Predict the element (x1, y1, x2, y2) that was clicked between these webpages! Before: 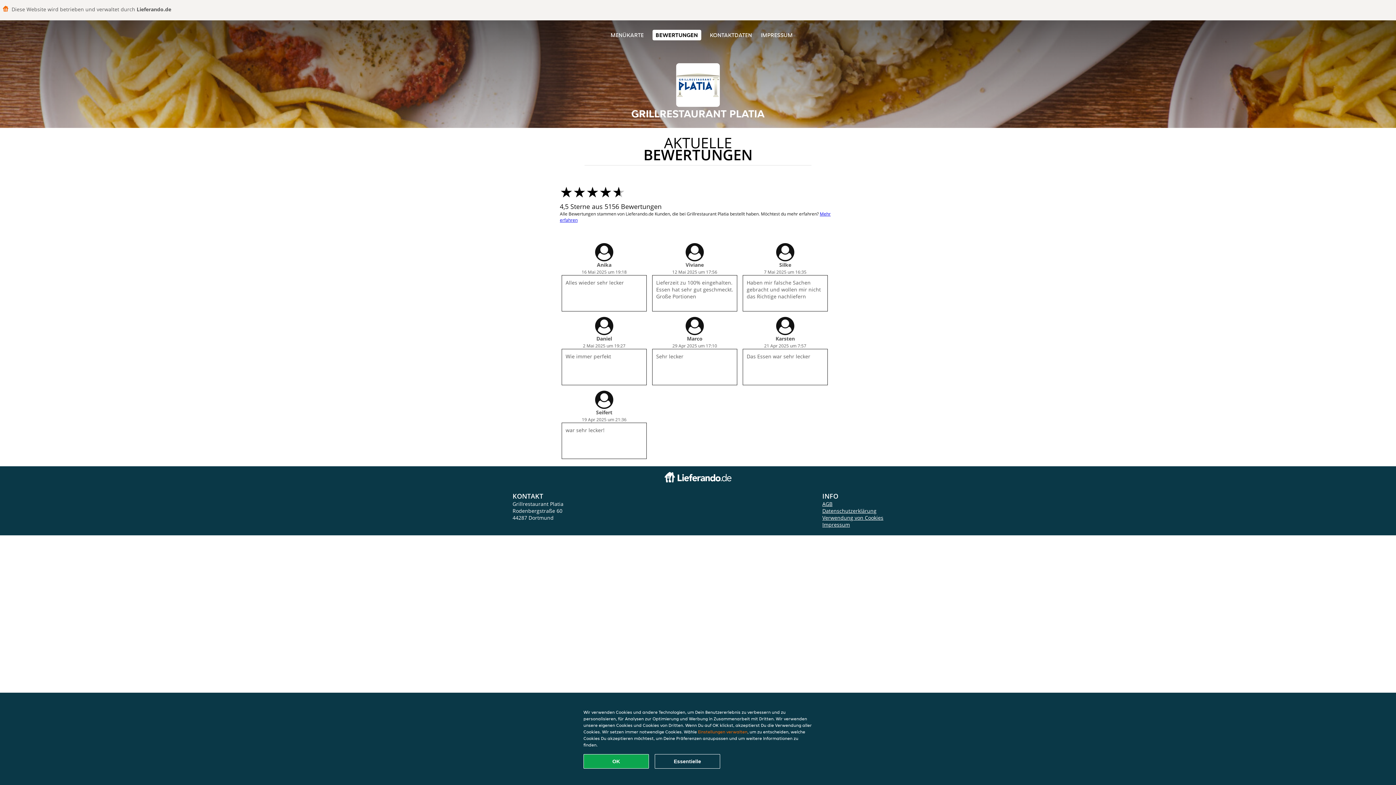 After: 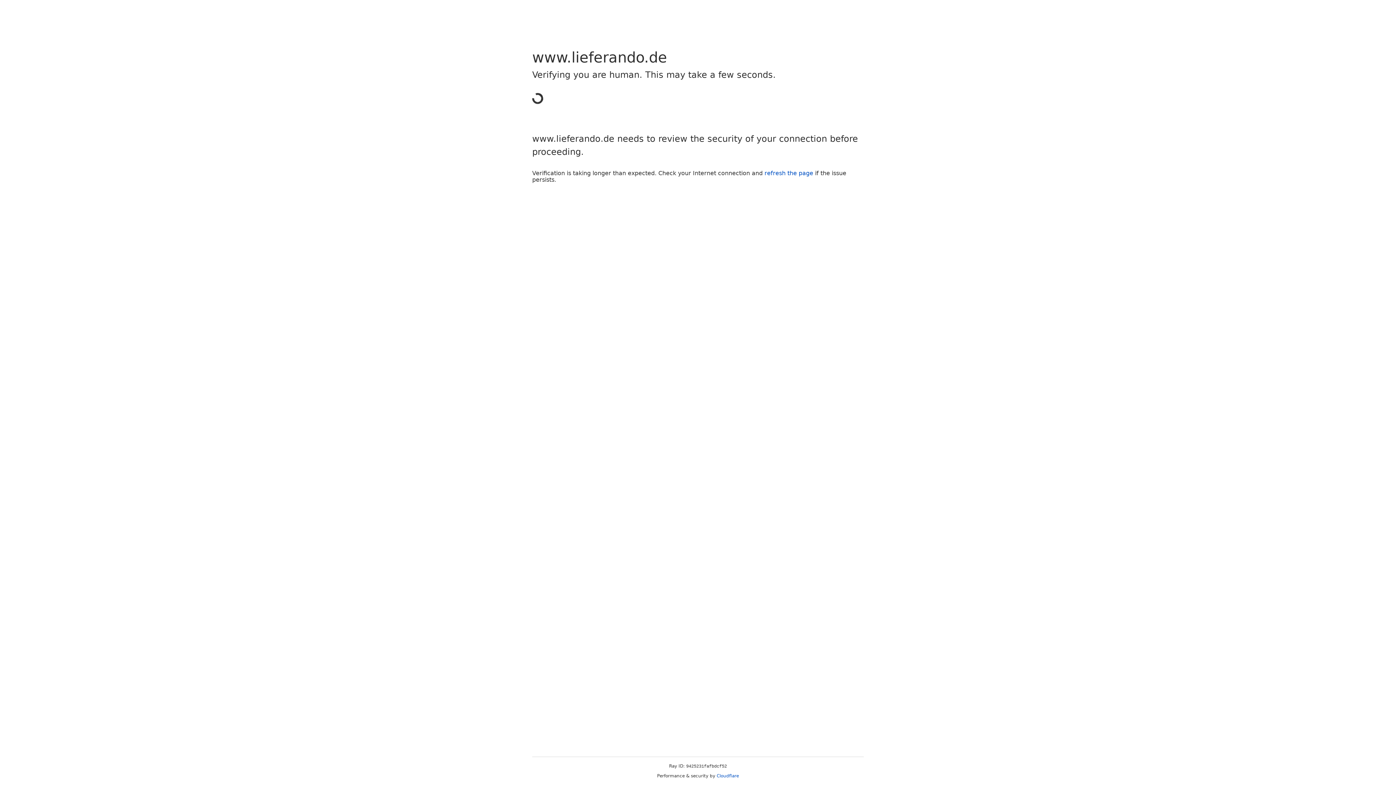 Action: bbox: (664, 477, 731, 484)